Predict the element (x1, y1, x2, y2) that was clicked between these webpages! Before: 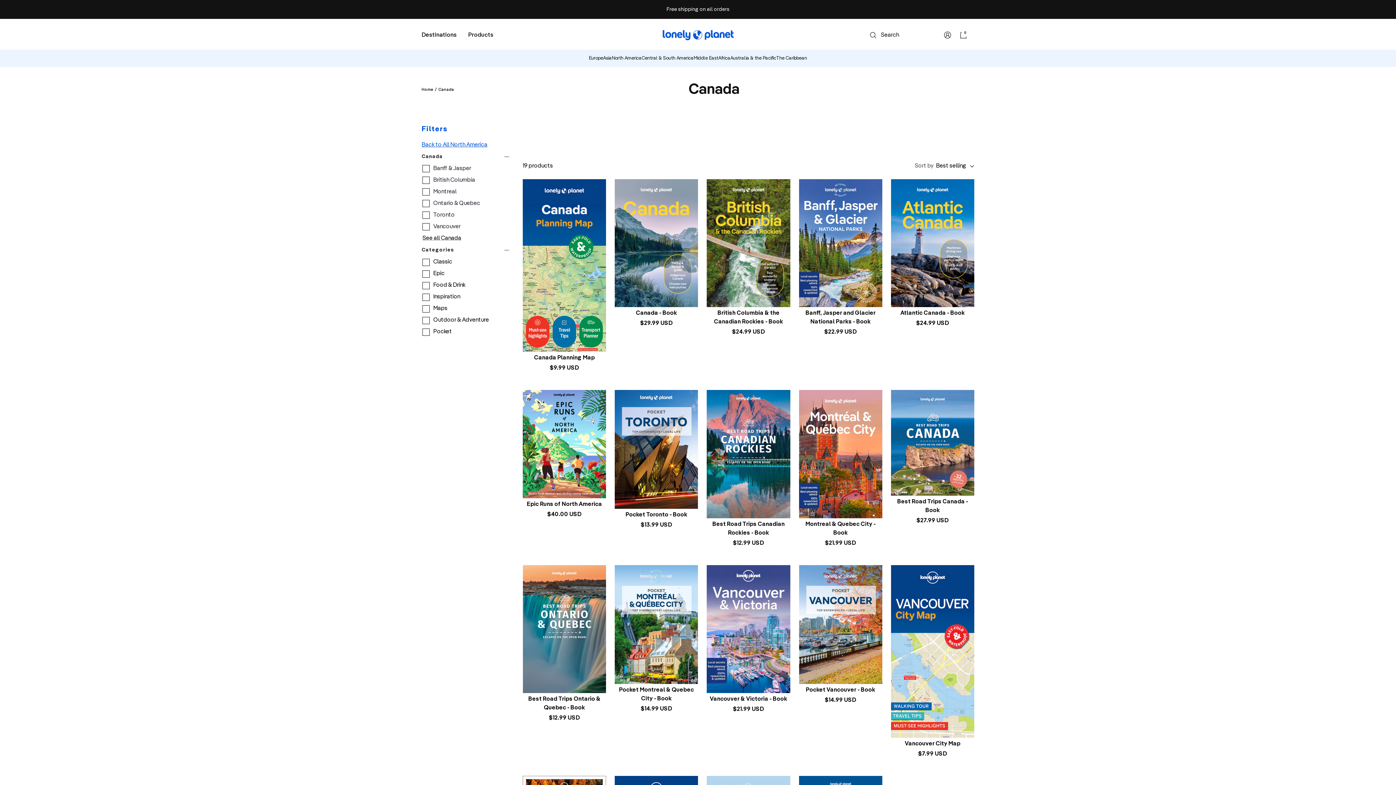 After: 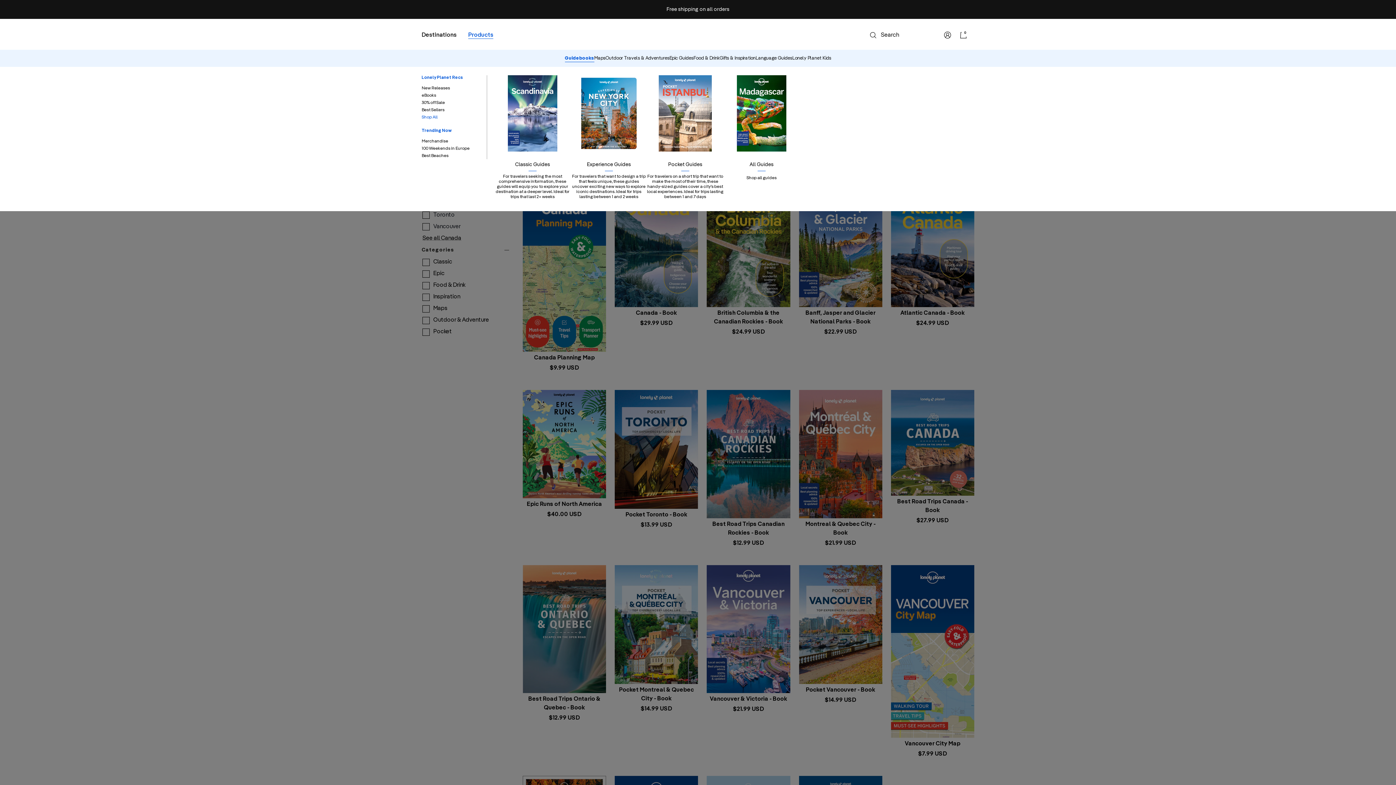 Action: bbox: (468, 31, 493, 38) label: Products